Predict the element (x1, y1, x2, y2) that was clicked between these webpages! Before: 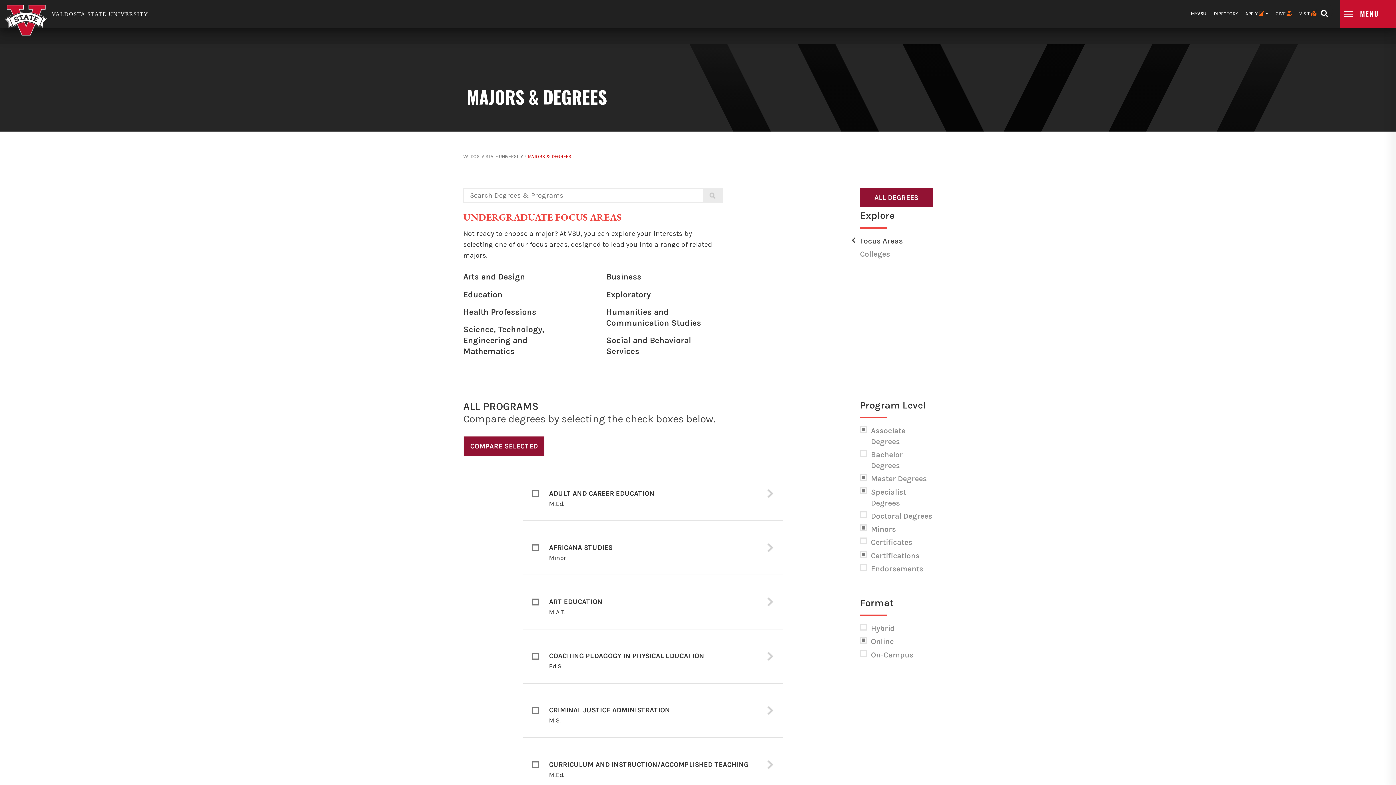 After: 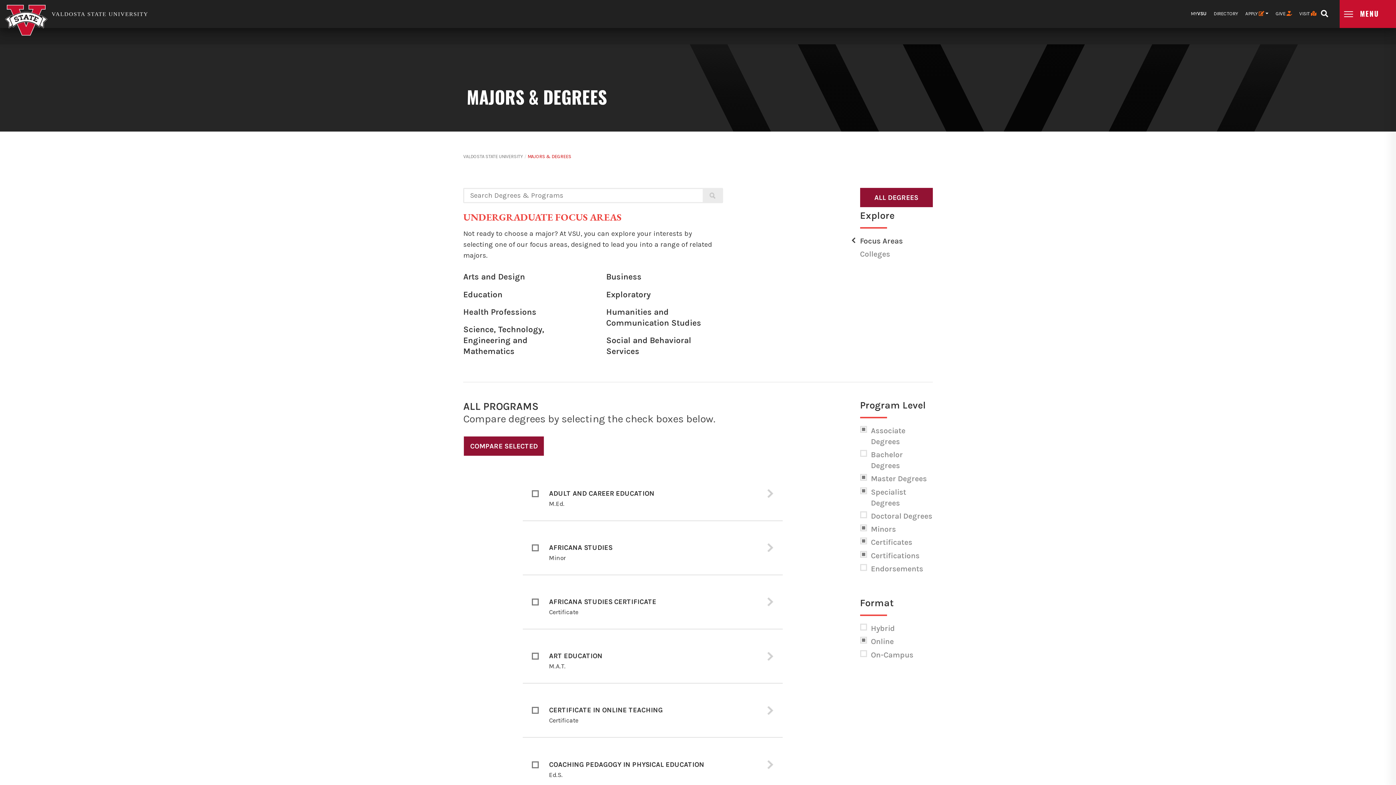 Action: label: Certificates bbox: (871, 537, 932, 548)